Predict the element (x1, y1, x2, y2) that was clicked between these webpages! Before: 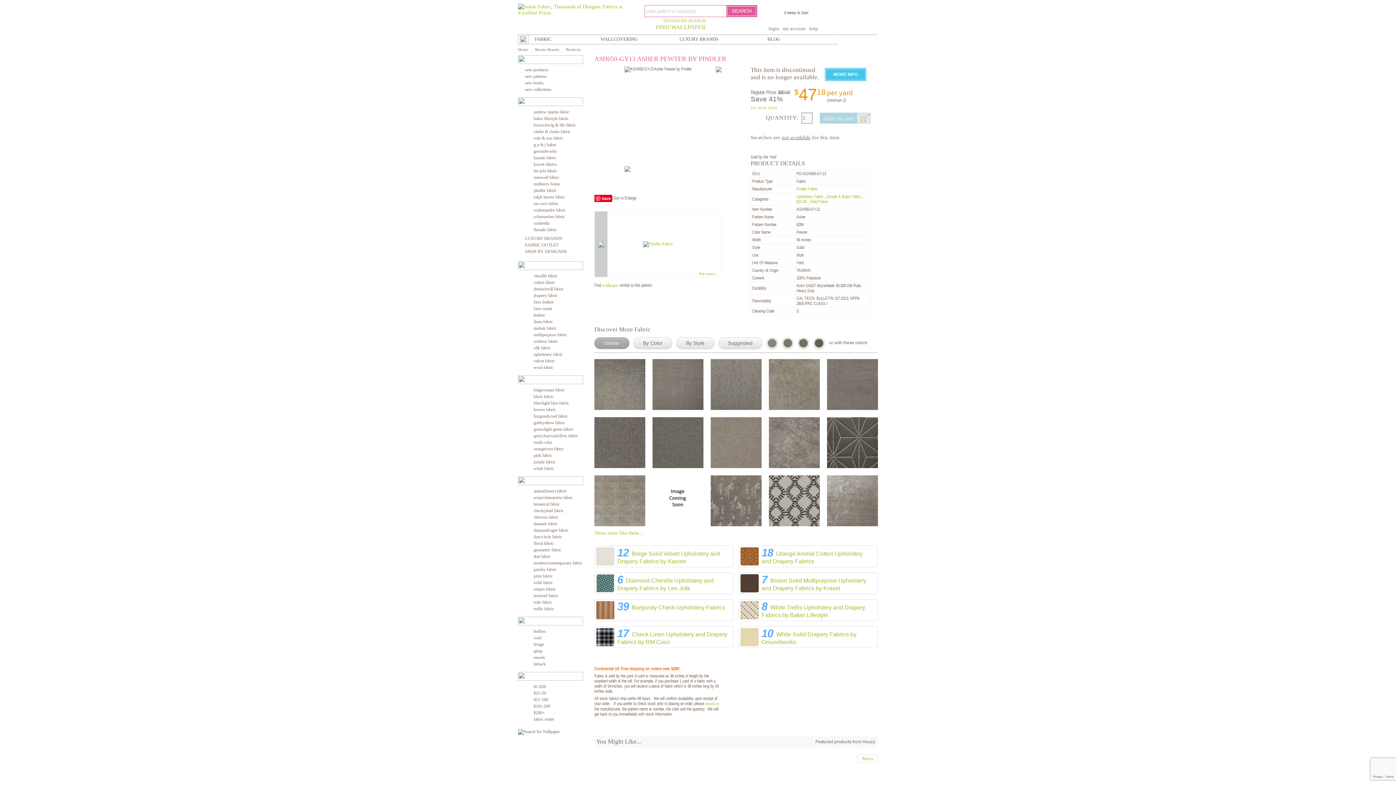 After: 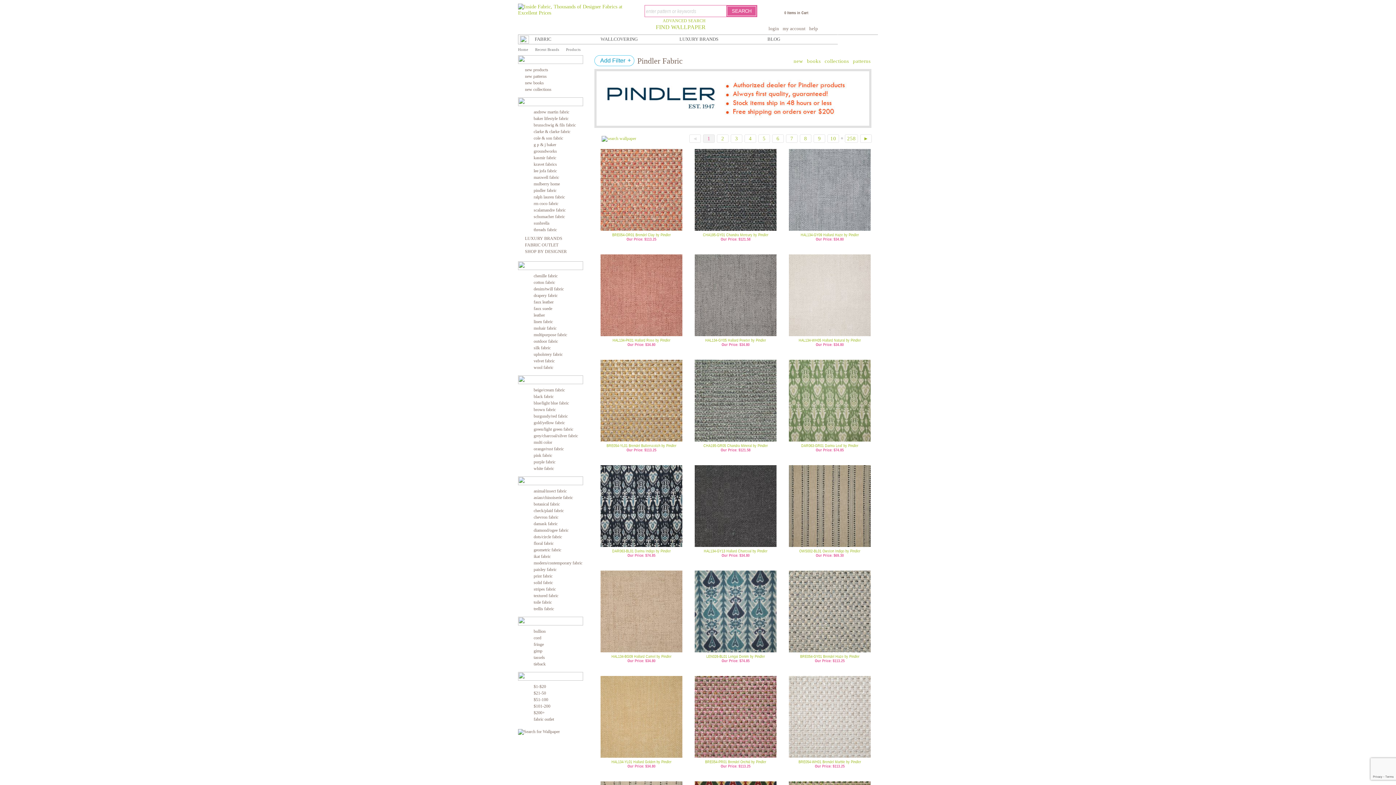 Action: bbox: (533, 188, 556, 193) label: pindler fabric